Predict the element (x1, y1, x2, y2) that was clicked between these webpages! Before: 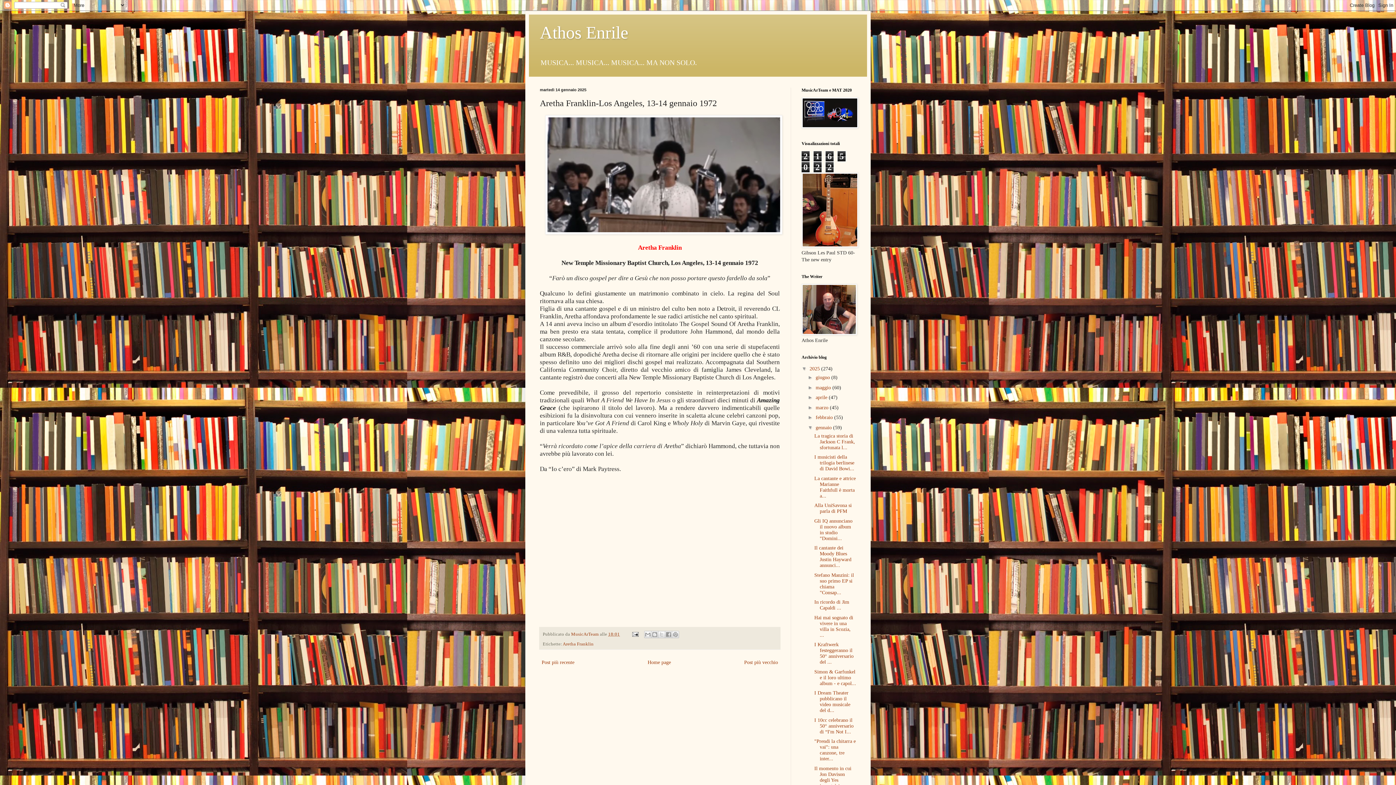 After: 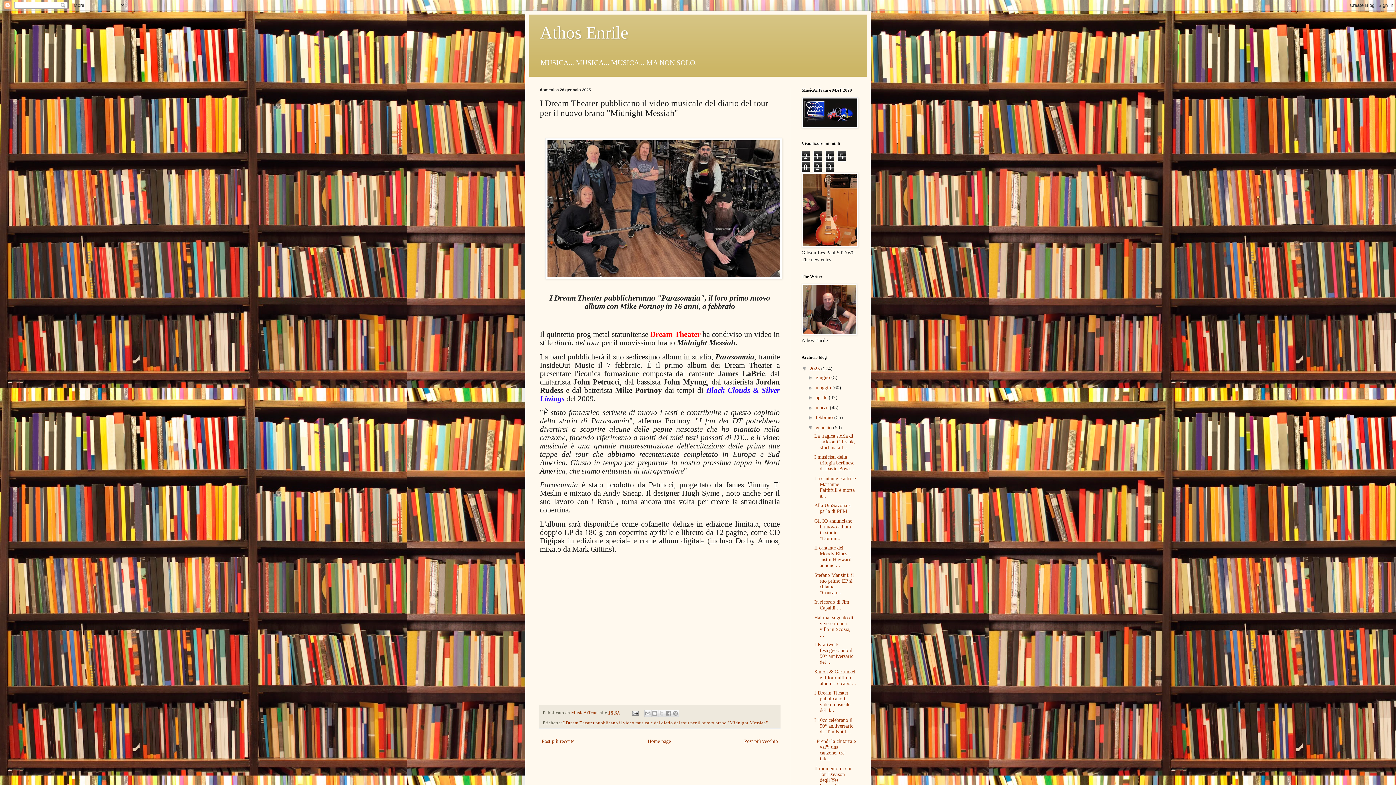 Action: label: I Dream Theater pubblicano il video musicale del d... bbox: (814, 690, 850, 713)